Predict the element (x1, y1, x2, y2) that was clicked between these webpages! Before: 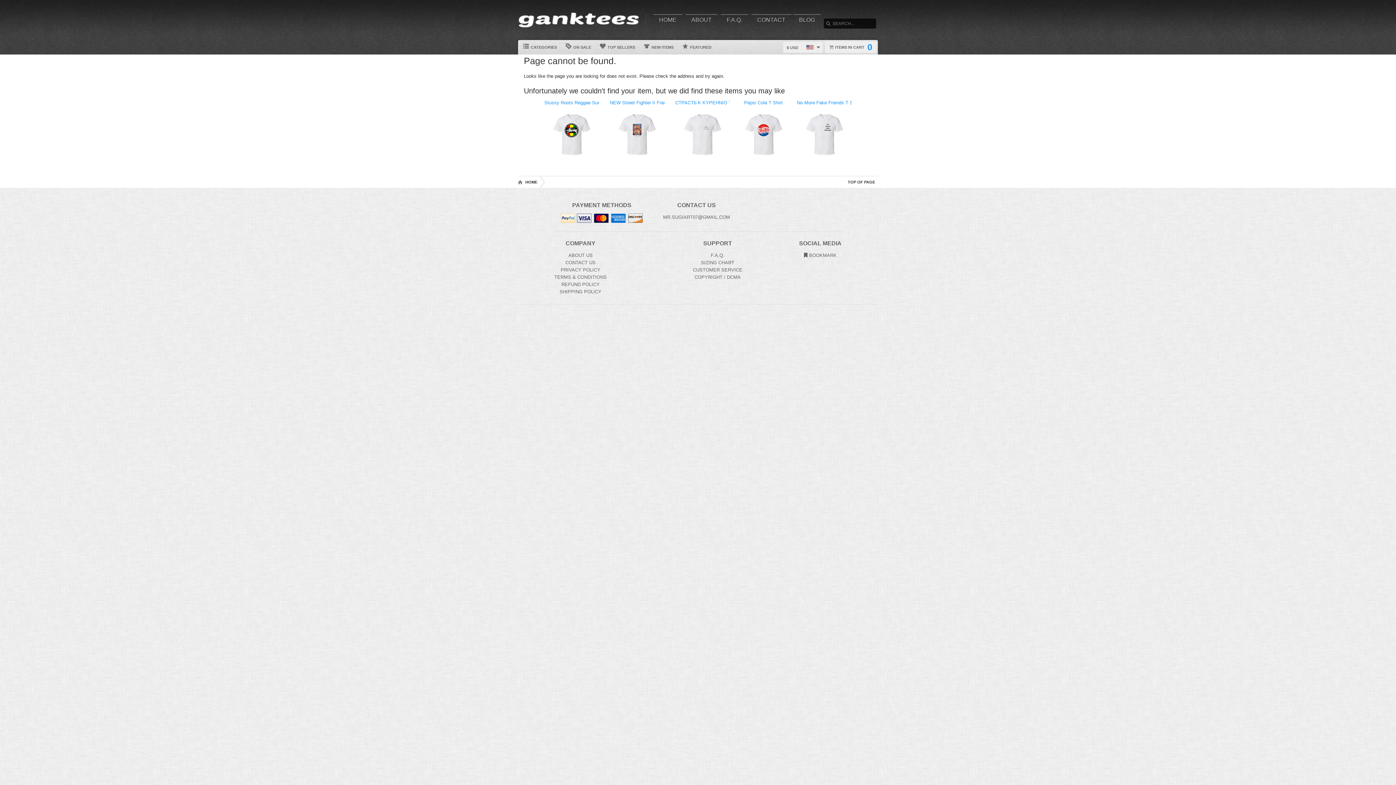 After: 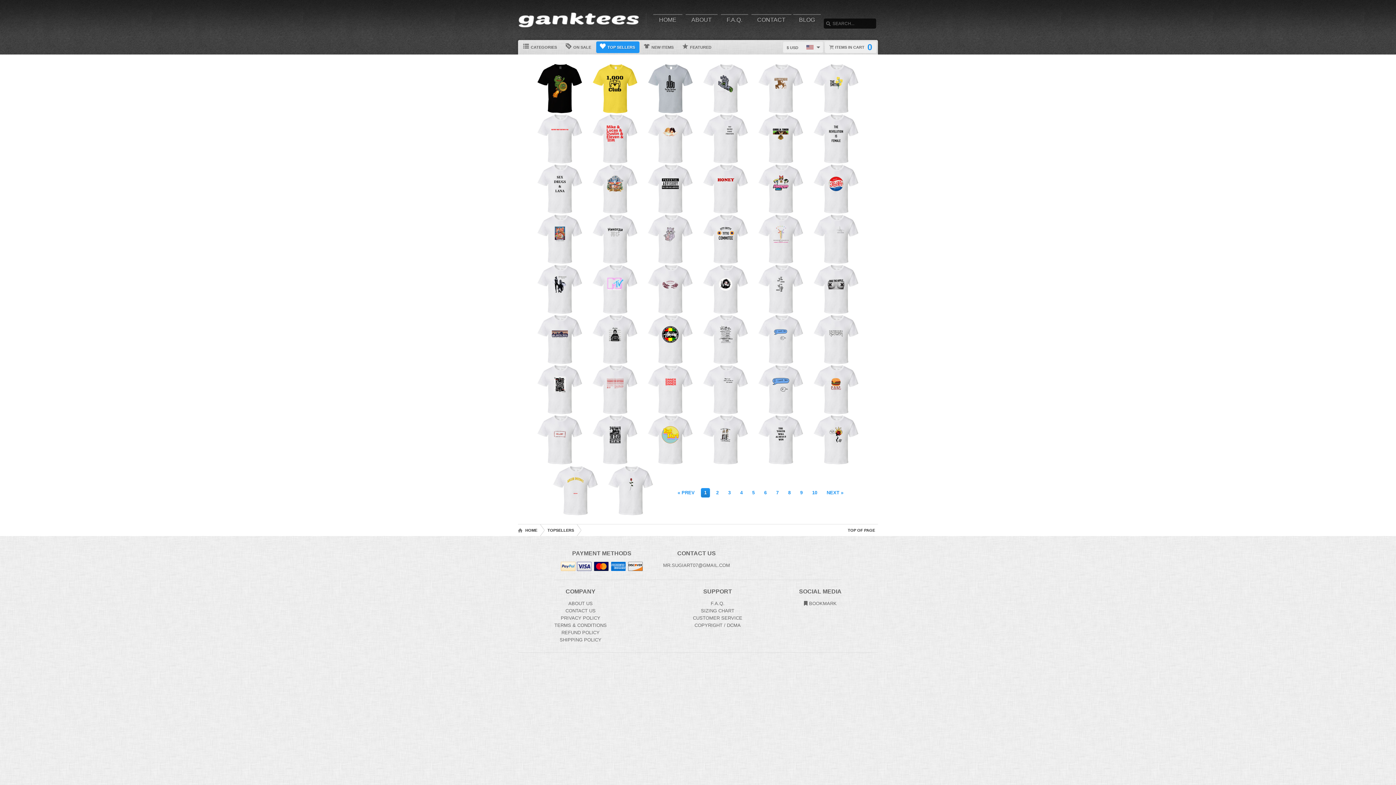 Action: bbox: (596, 41, 639, 53) label:  TOP SELLERS